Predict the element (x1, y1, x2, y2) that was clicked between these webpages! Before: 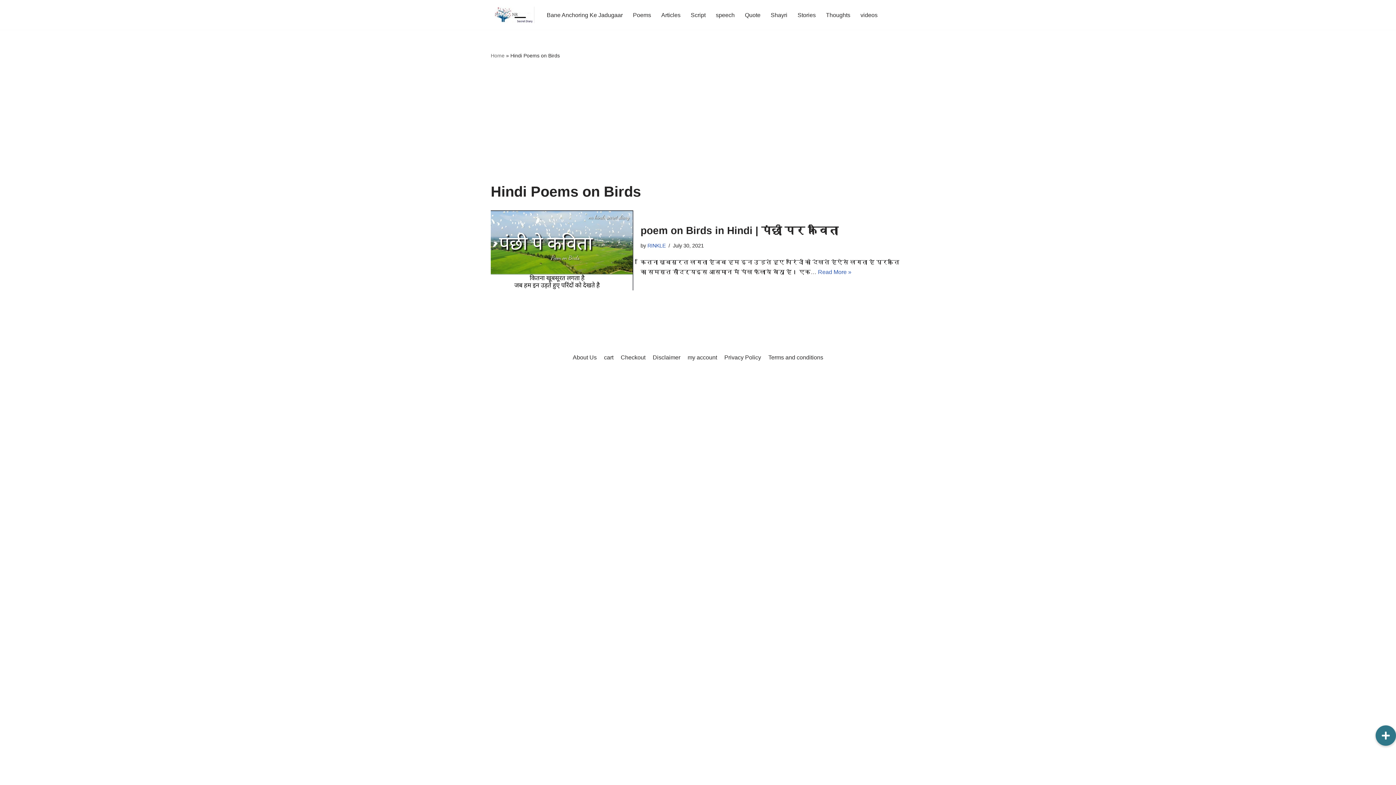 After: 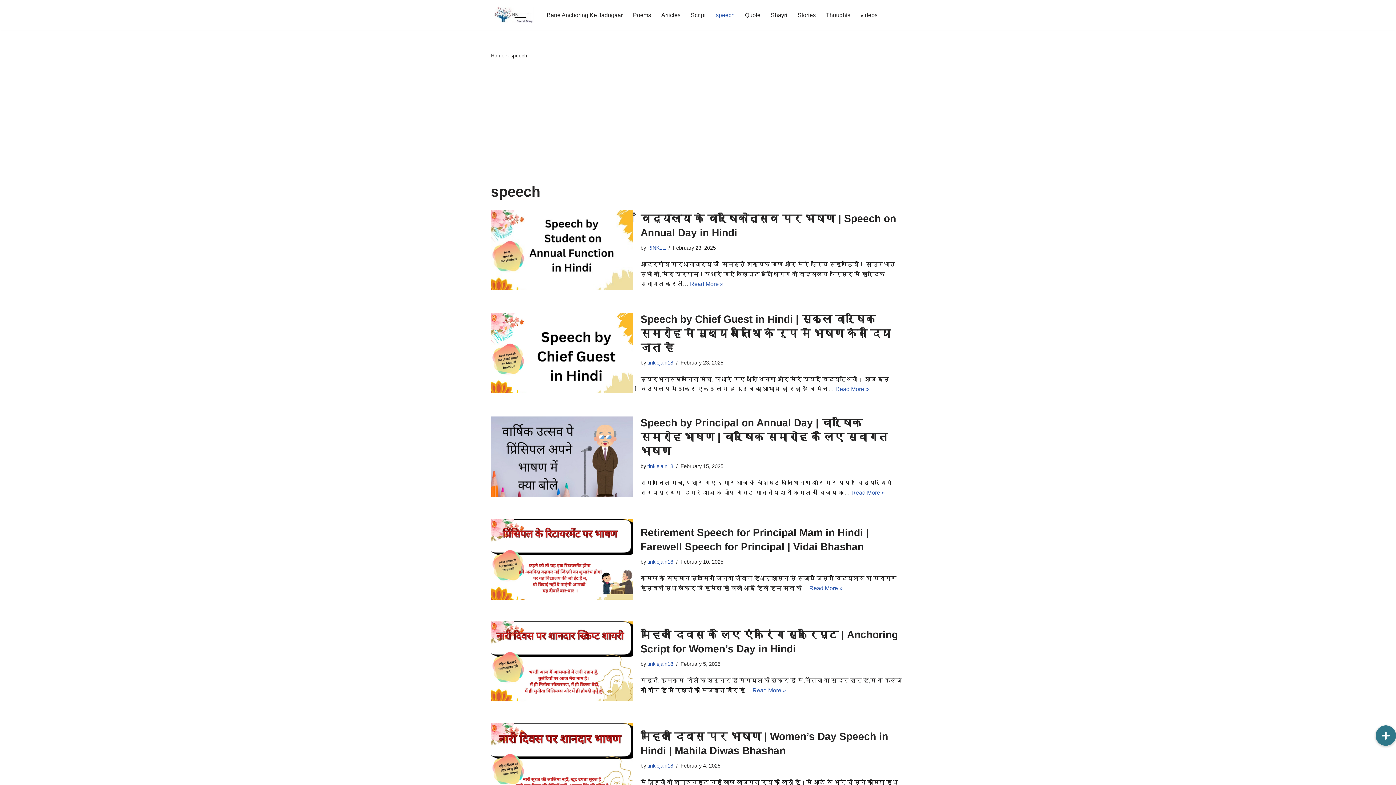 Action: label: speech bbox: (716, 10, 734, 19)